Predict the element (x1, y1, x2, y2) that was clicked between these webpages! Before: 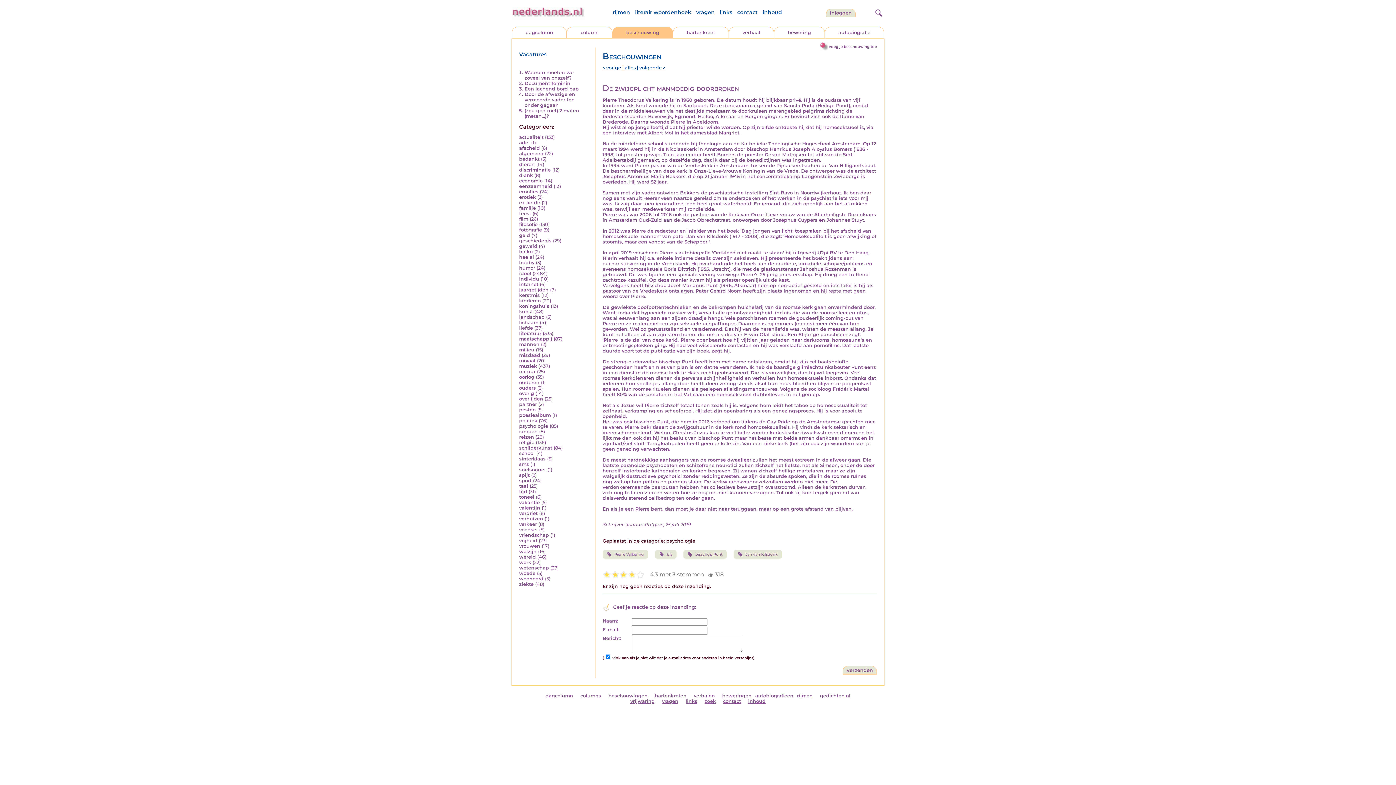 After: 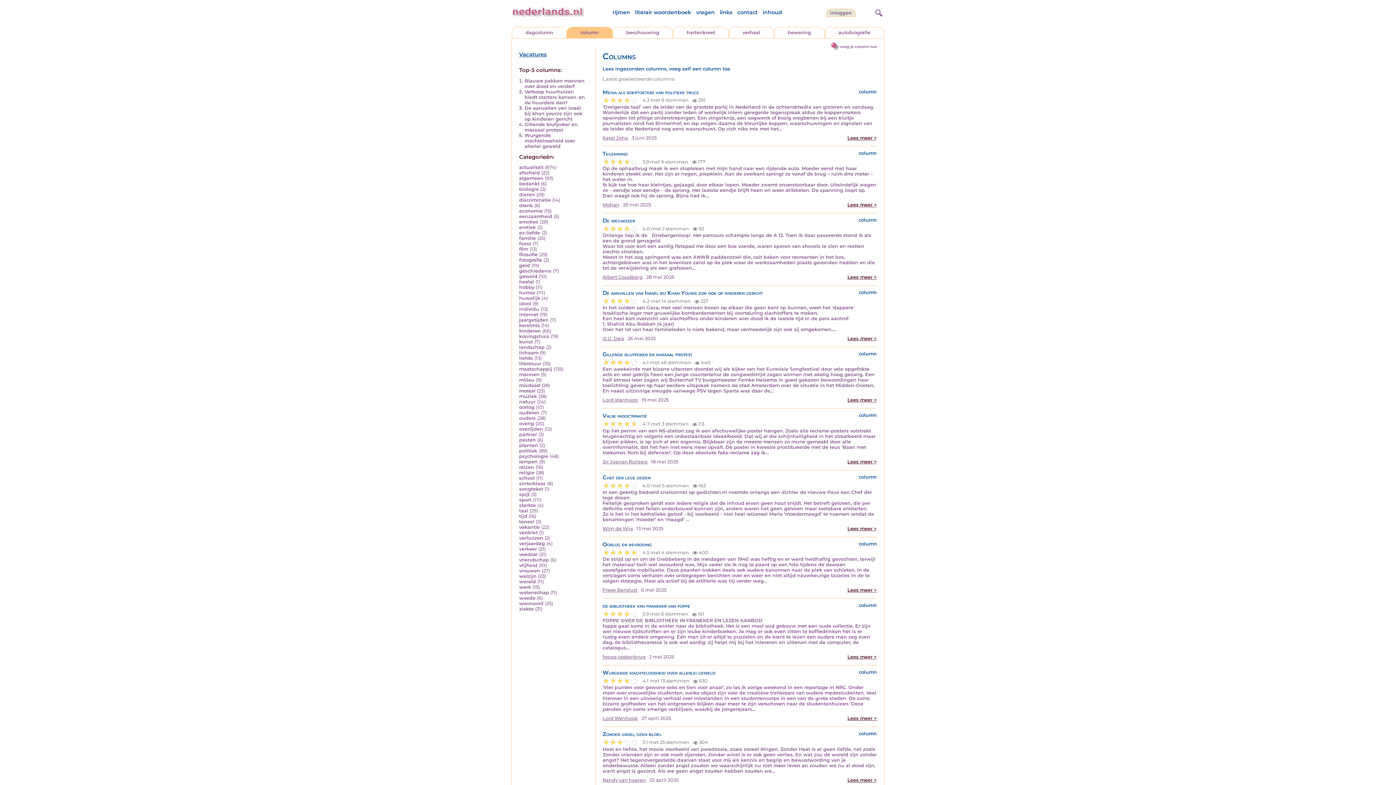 Action: bbox: (580, 693, 601, 698) label: columns